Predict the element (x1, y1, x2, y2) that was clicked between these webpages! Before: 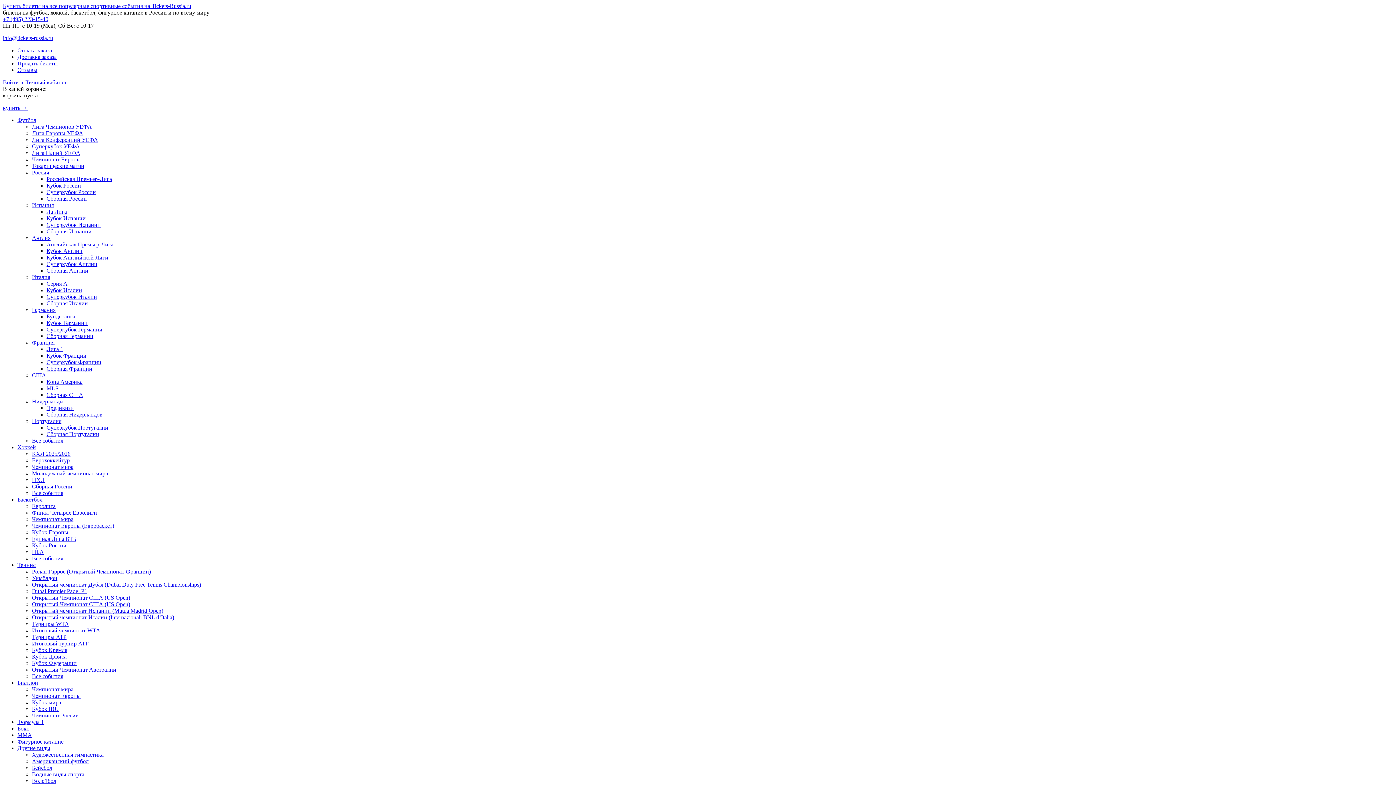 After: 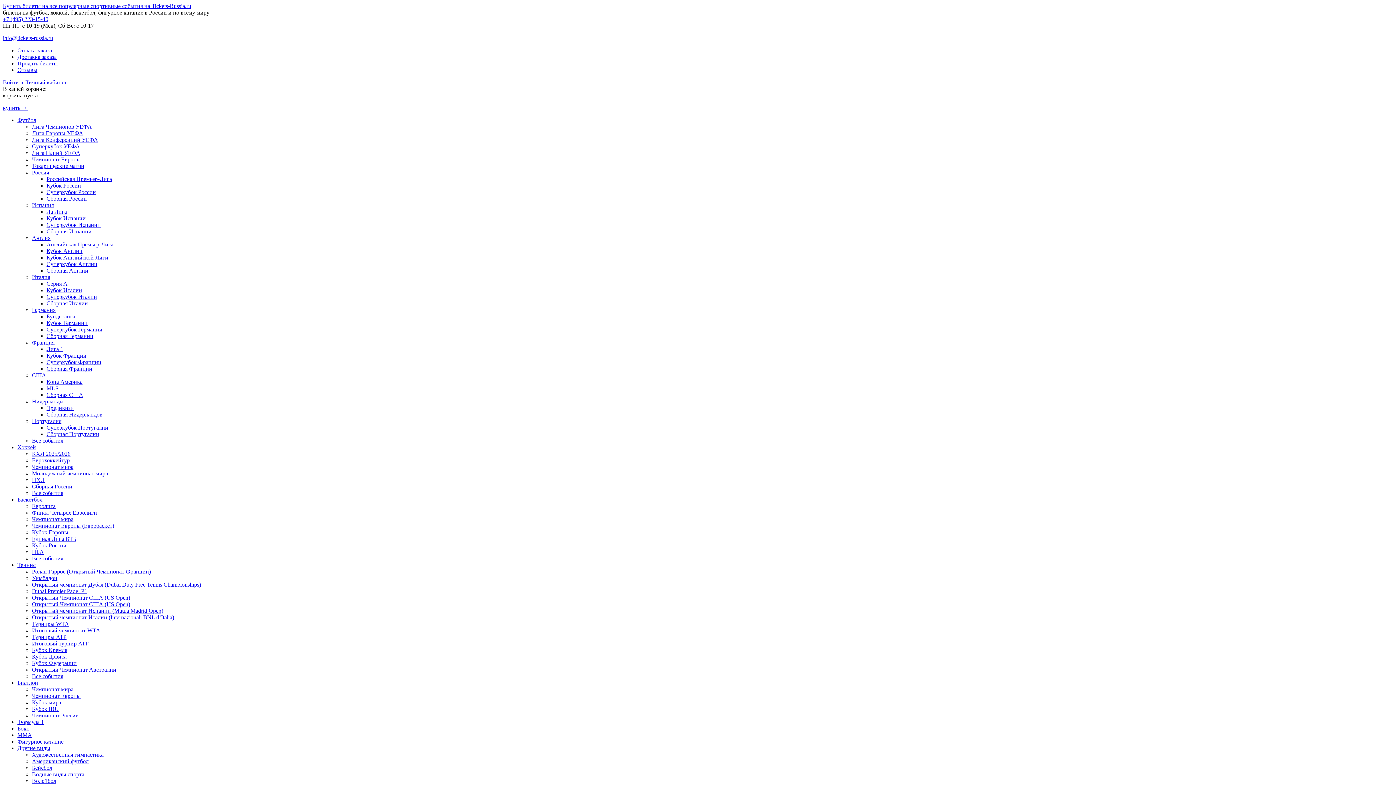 Action: bbox: (46, 346, 63, 352) label: Лига 1